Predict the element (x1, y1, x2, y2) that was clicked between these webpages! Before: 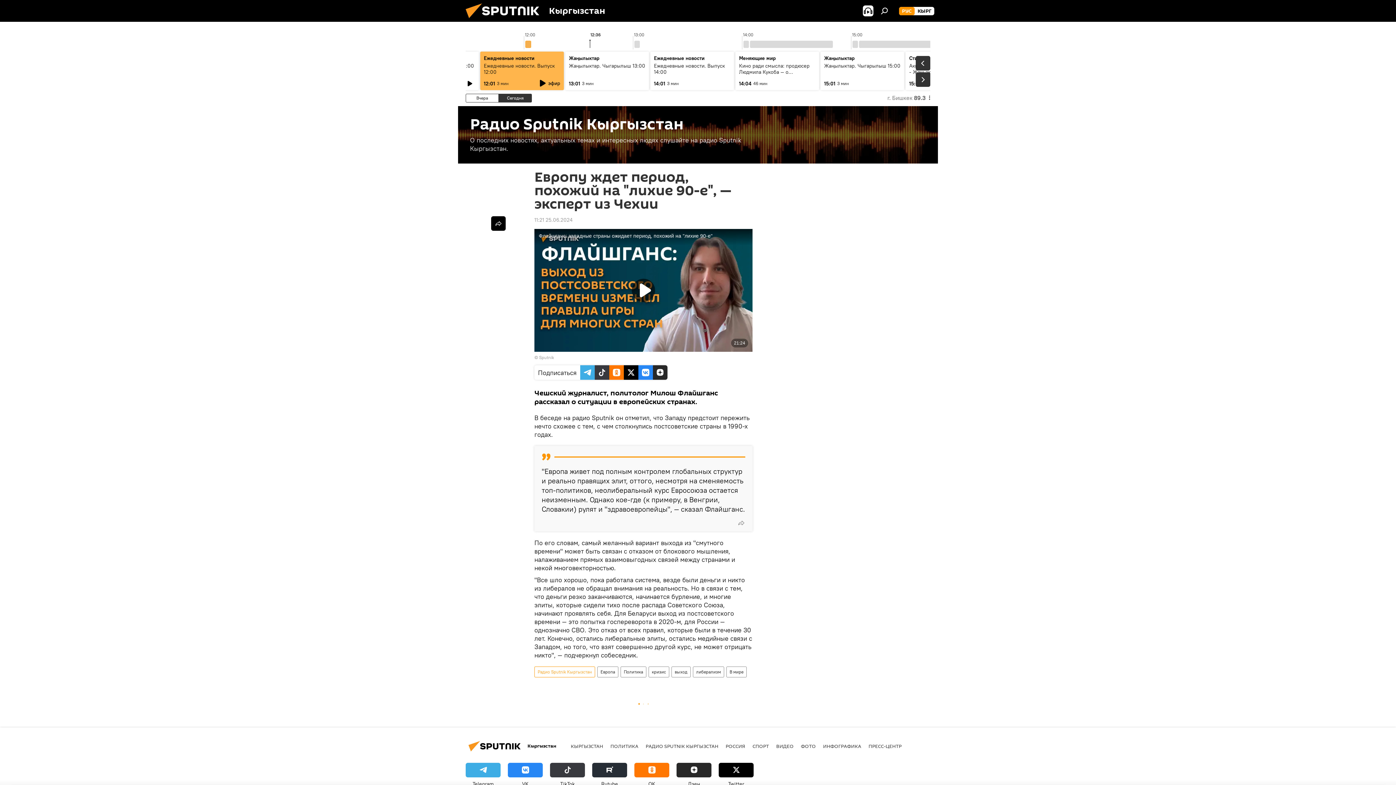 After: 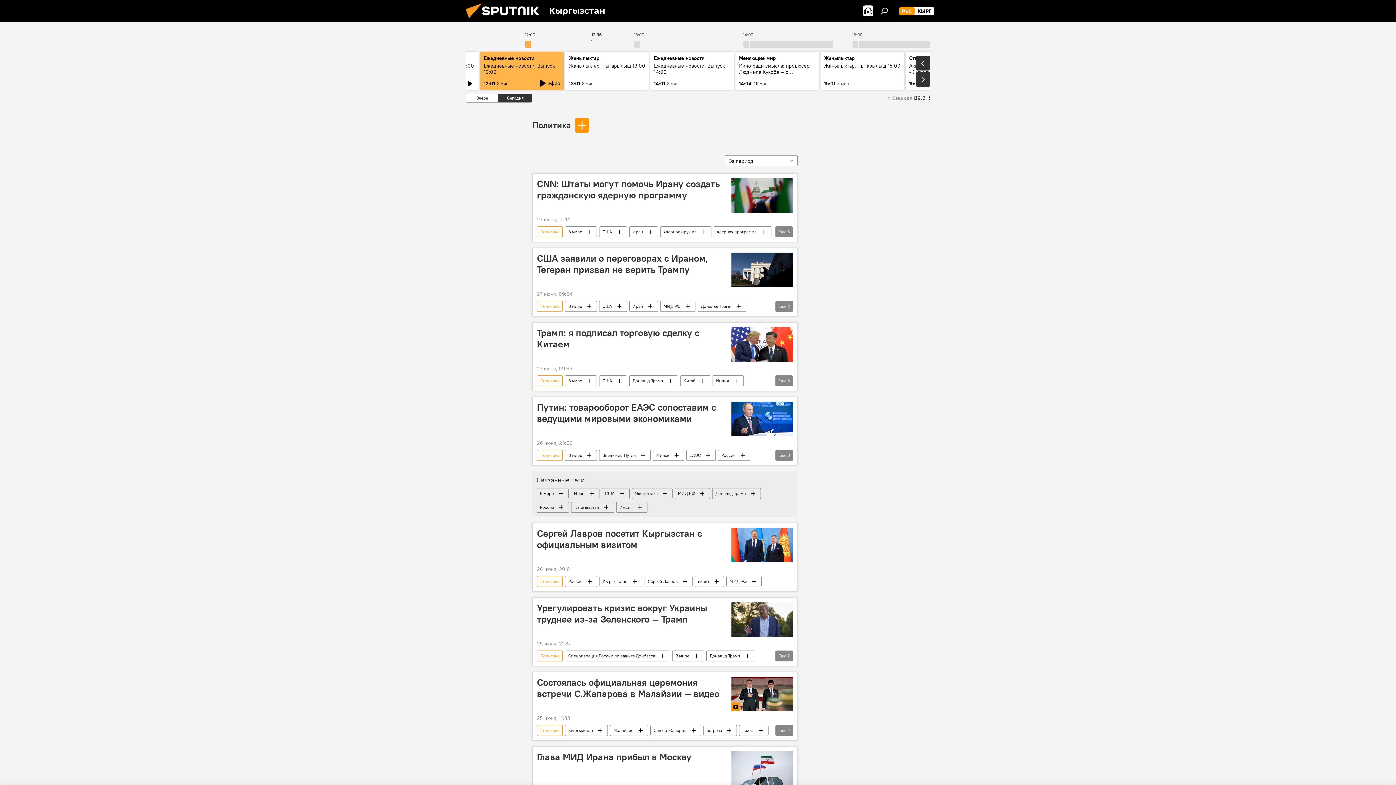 Action: bbox: (621, 666, 646, 677) label: Политика